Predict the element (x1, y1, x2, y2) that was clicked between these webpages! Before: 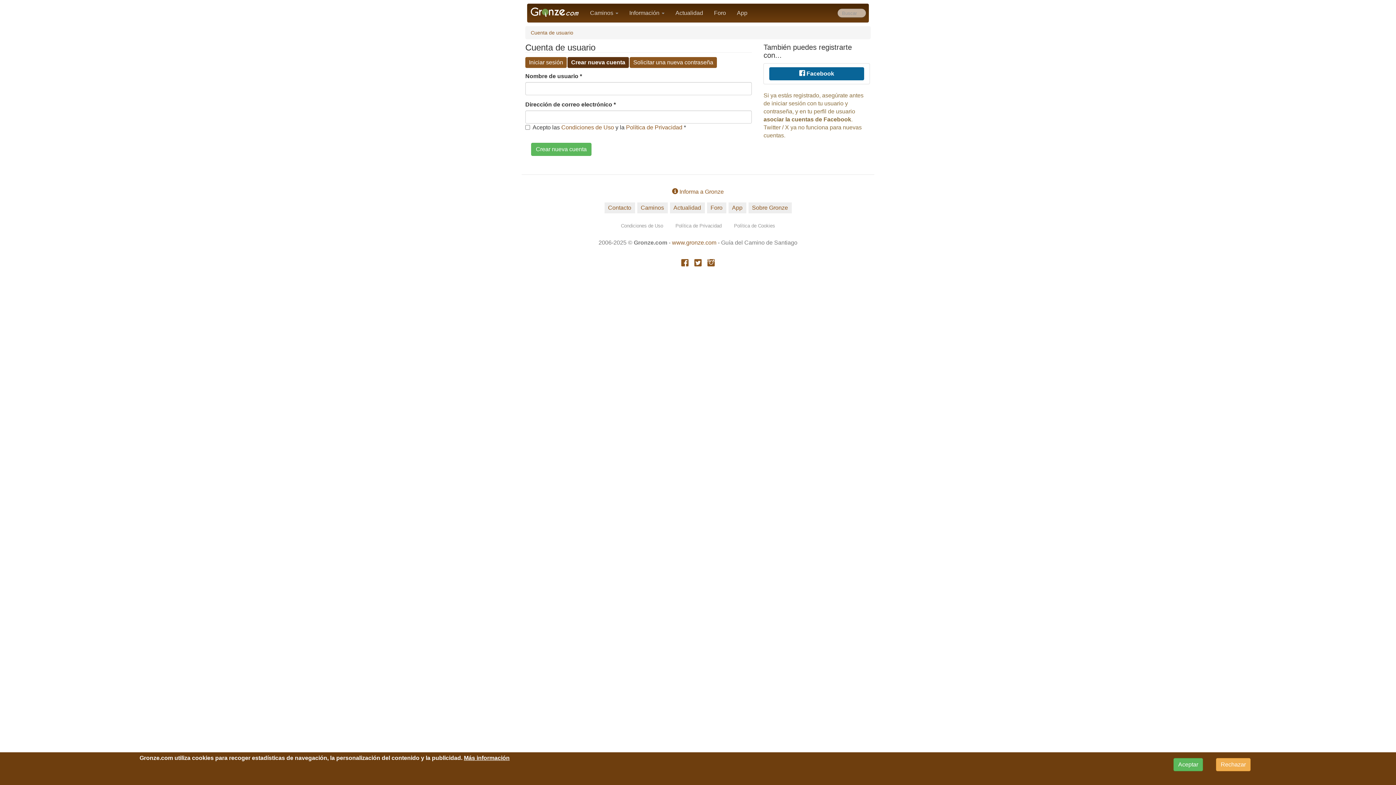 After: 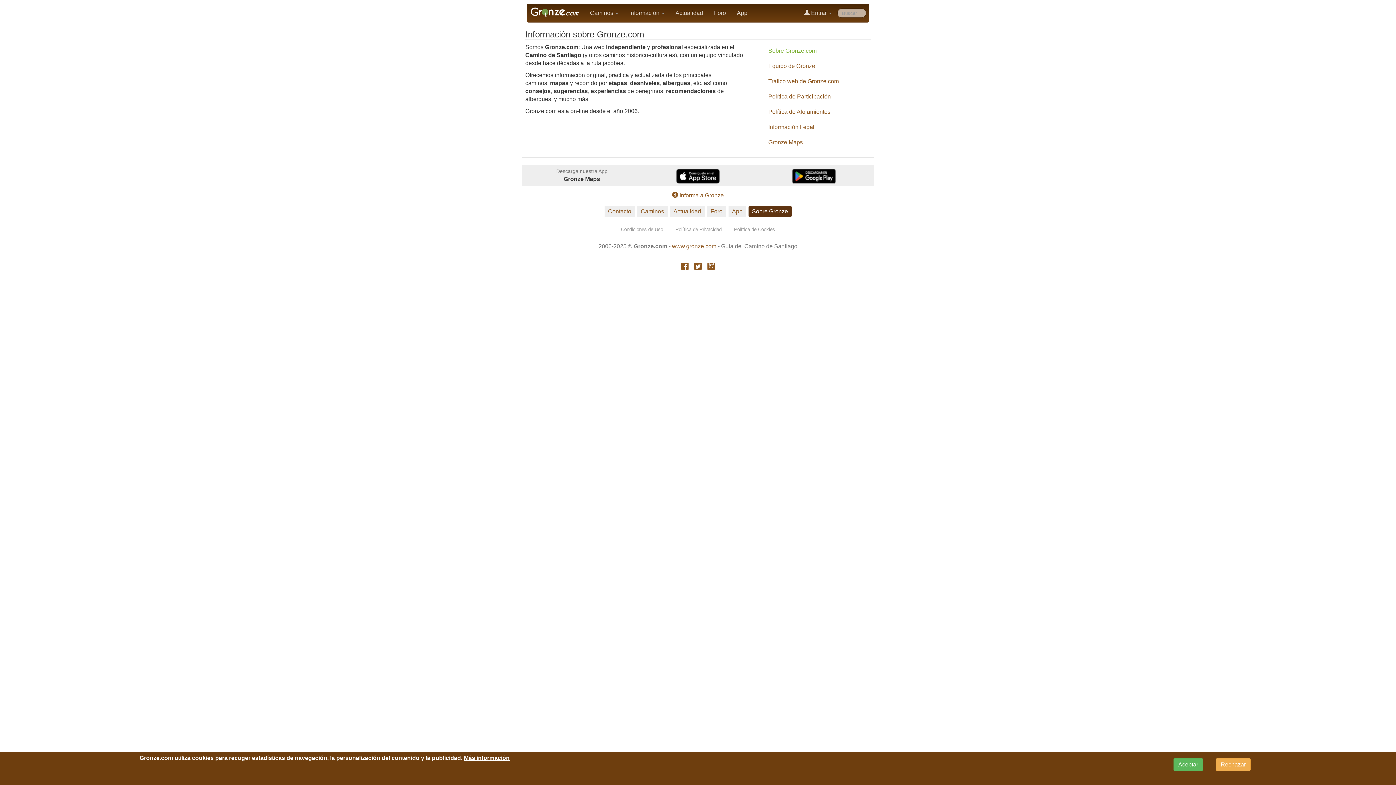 Action: label: Sobre Gronze bbox: (748, 202, 791, 213)